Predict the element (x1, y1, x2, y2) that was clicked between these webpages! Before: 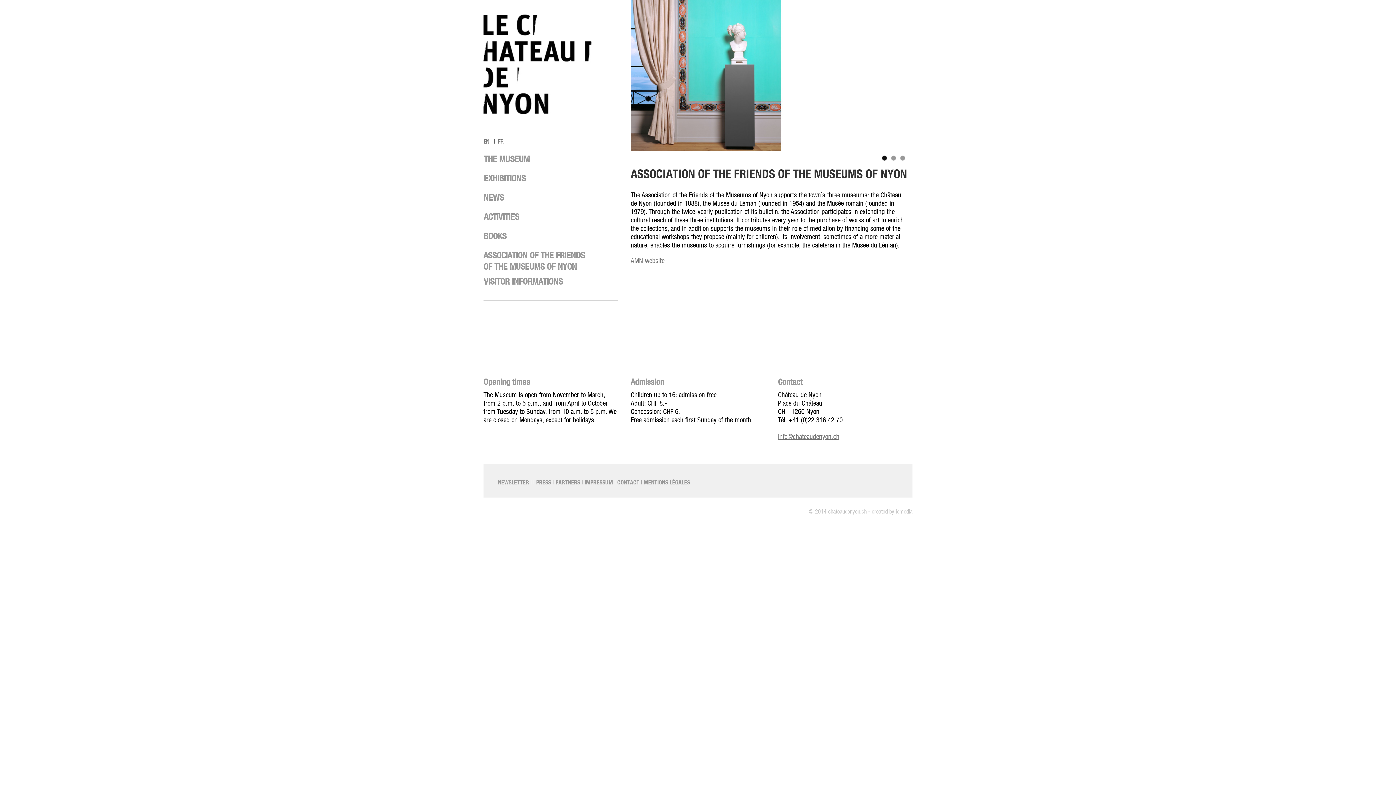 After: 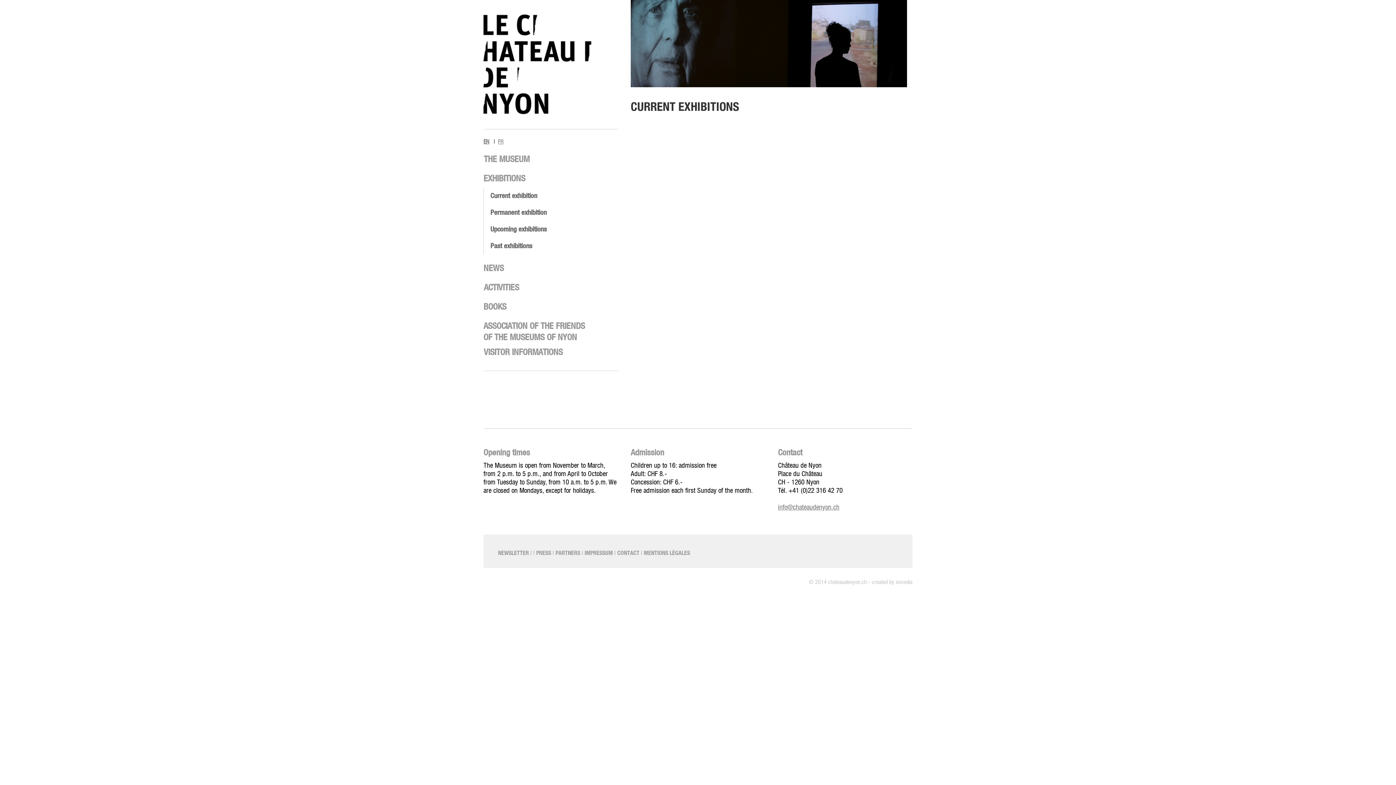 Action: bbox: (484, 173, 525, 183) label: EXHIBITIONS